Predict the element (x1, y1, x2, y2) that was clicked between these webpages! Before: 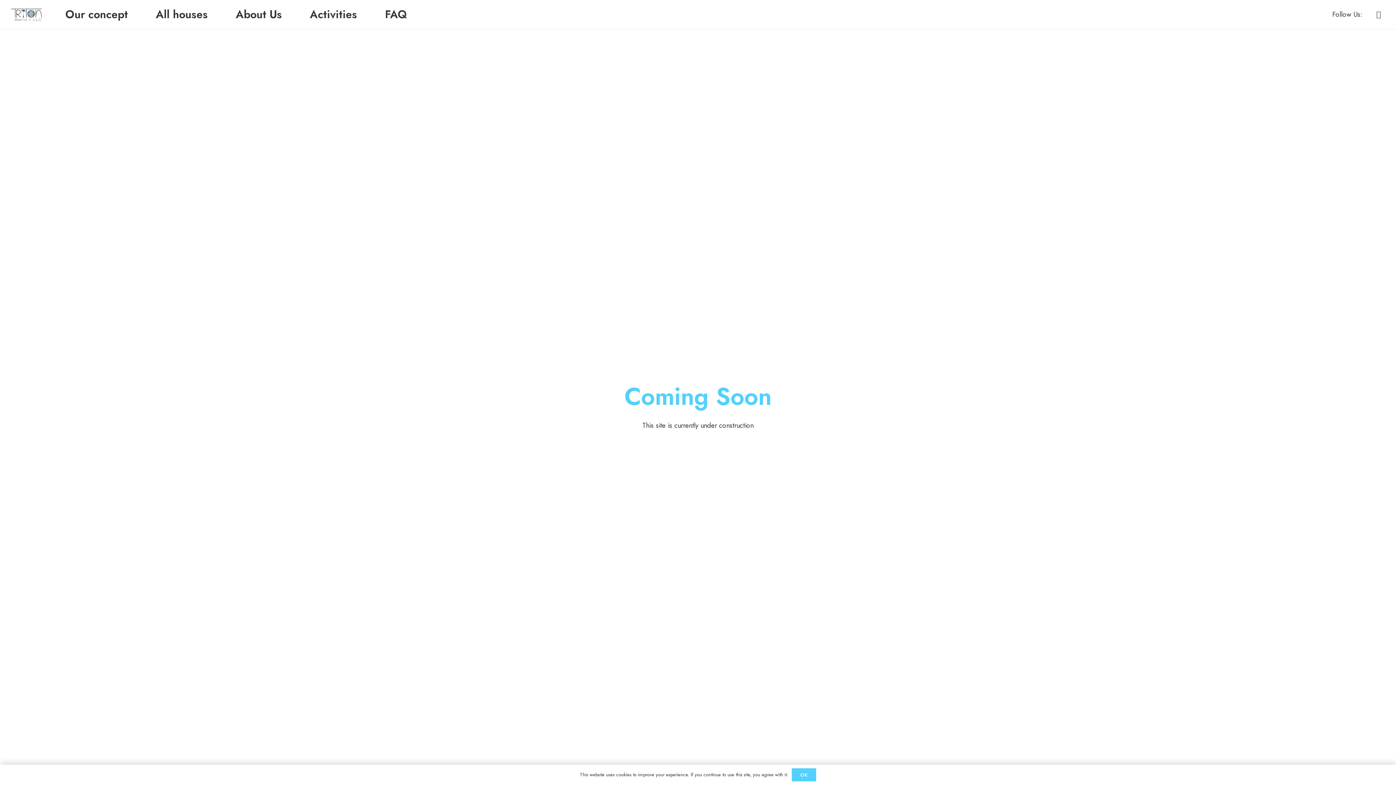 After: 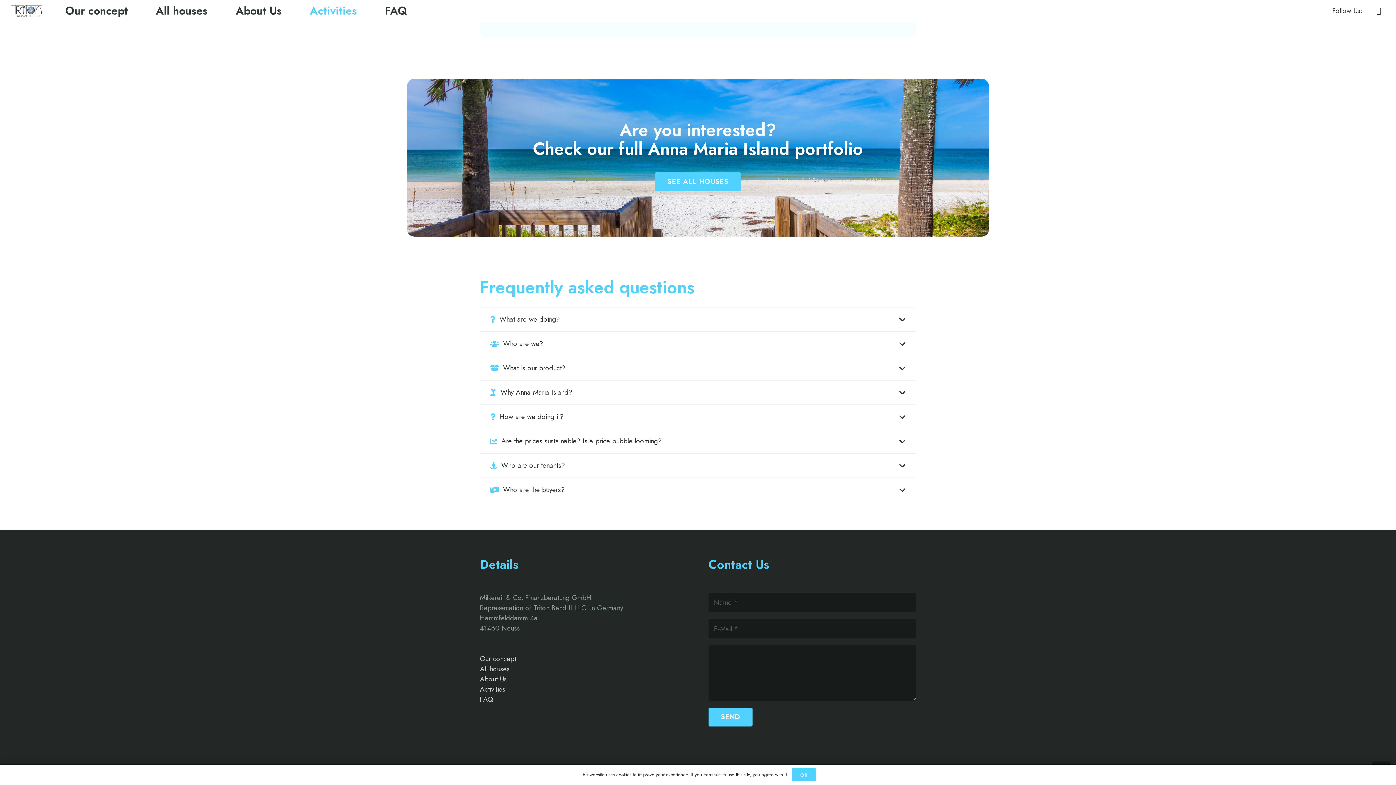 Action: label: FAQ bbox: (371, 0, 420, 29)